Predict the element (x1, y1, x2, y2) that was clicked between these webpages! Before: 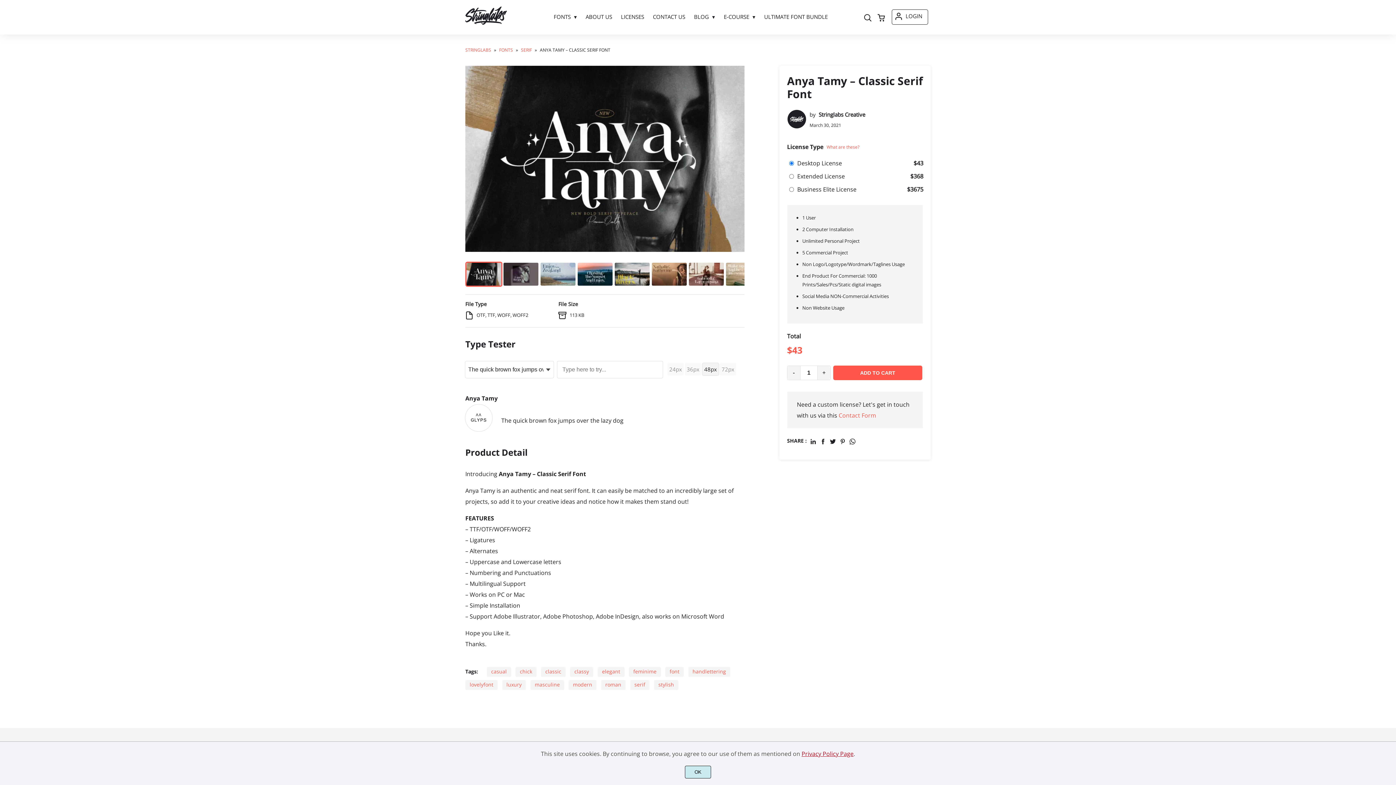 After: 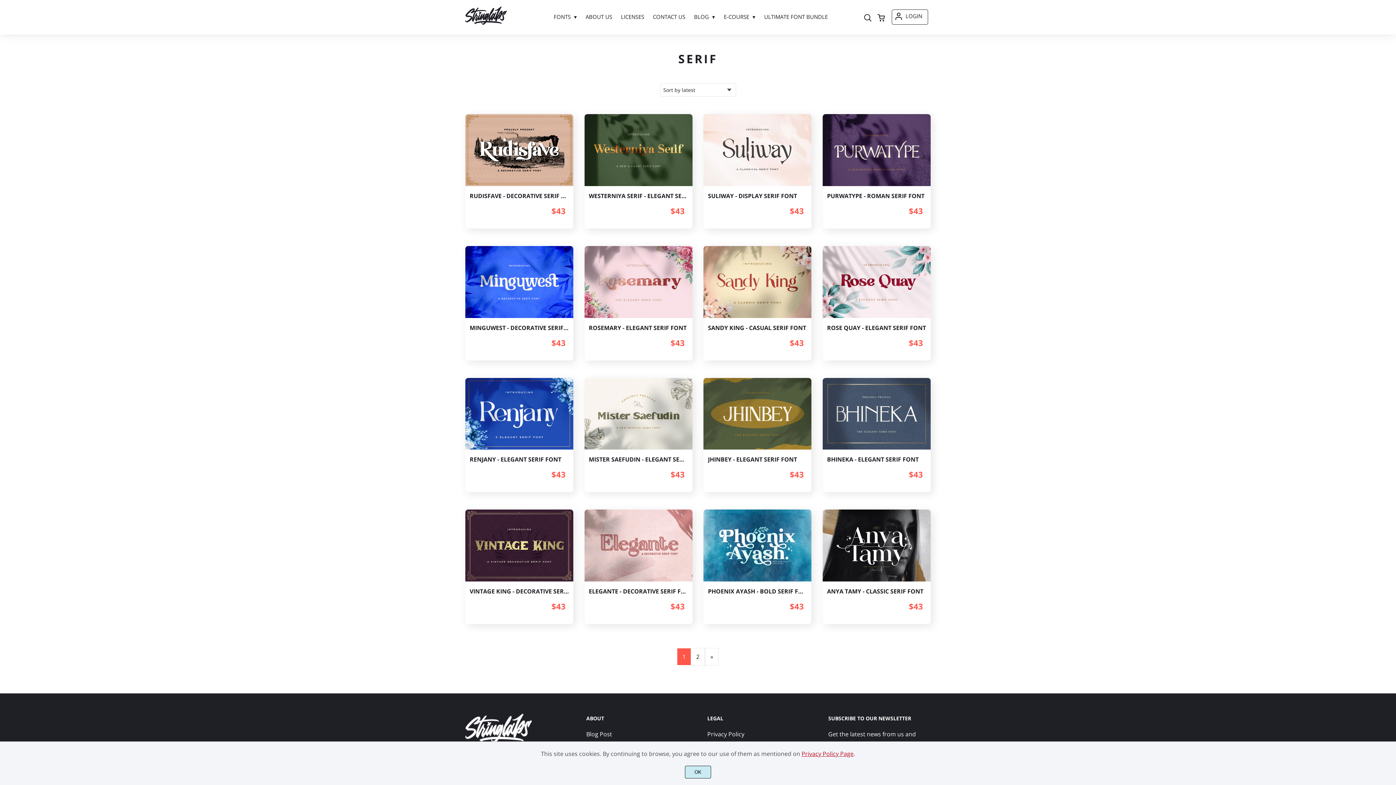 Action: label: serif bbox: (630, 680, 649, 690)